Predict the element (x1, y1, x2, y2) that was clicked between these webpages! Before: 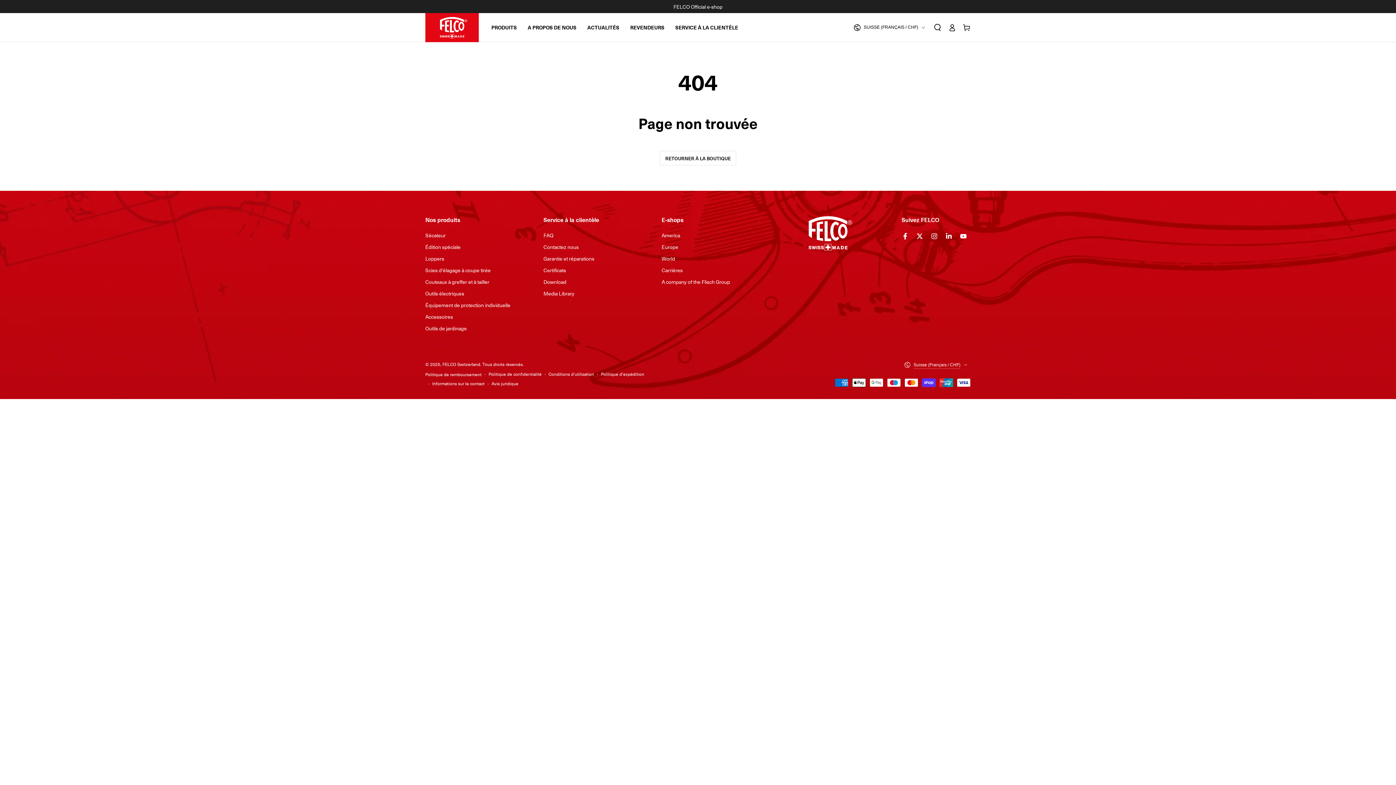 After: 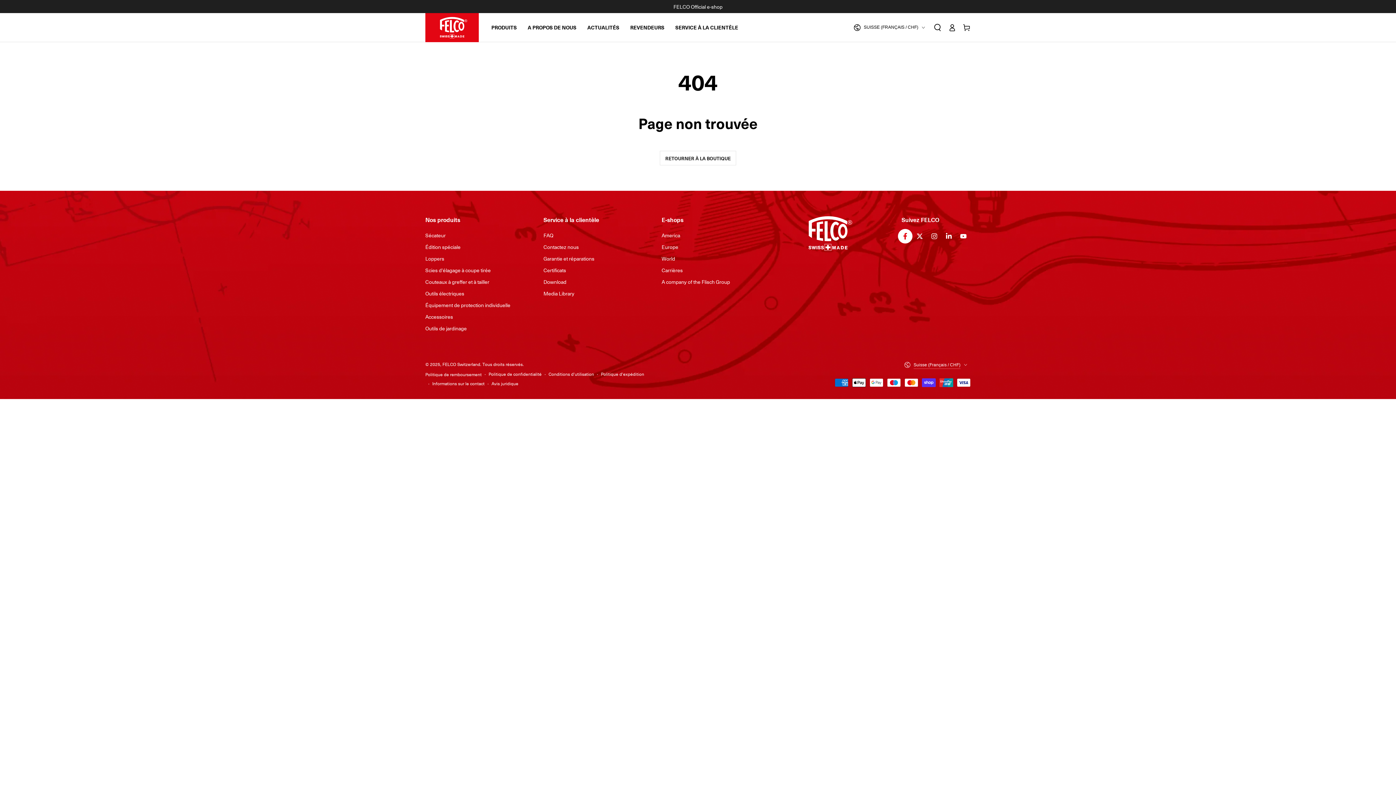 Action: label: Facebook bbox: (898, 229, 912, 243)